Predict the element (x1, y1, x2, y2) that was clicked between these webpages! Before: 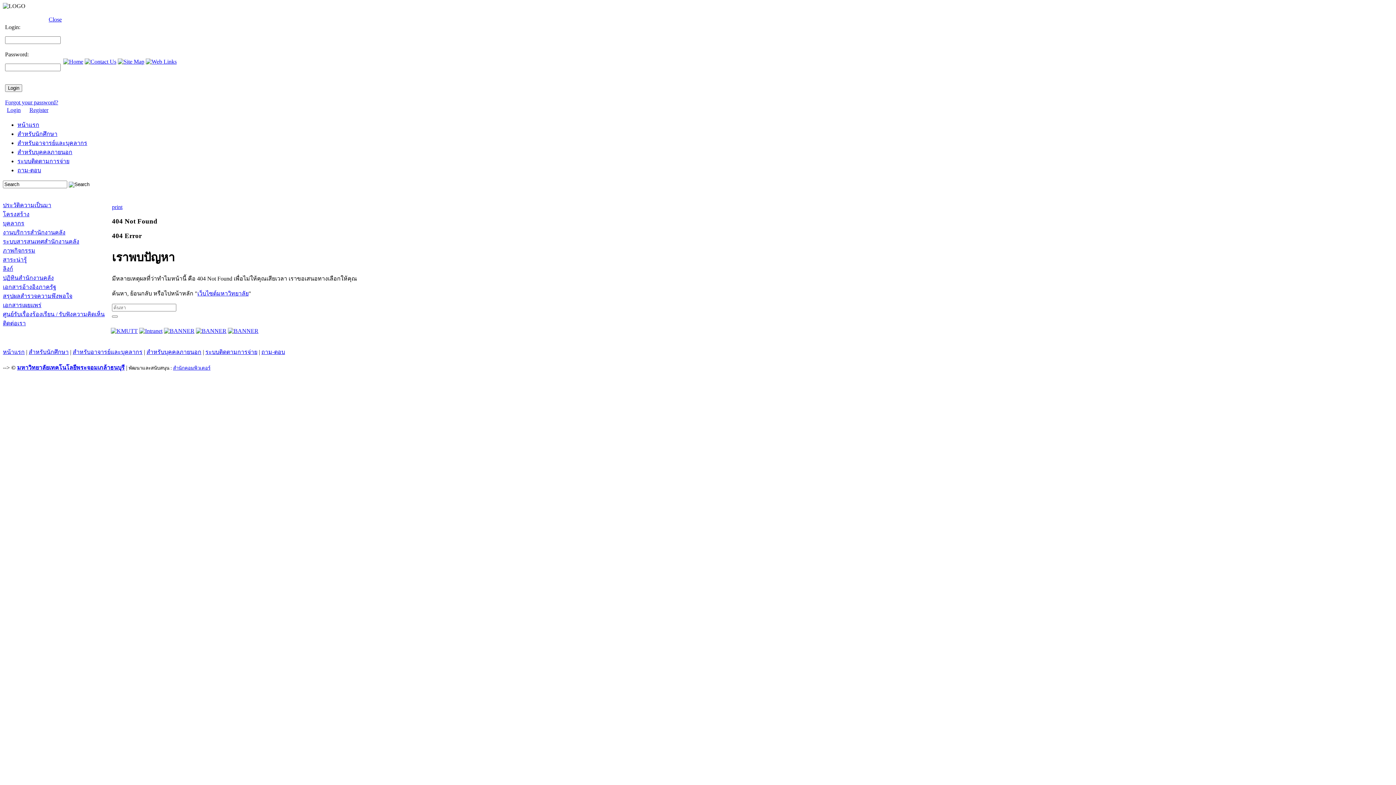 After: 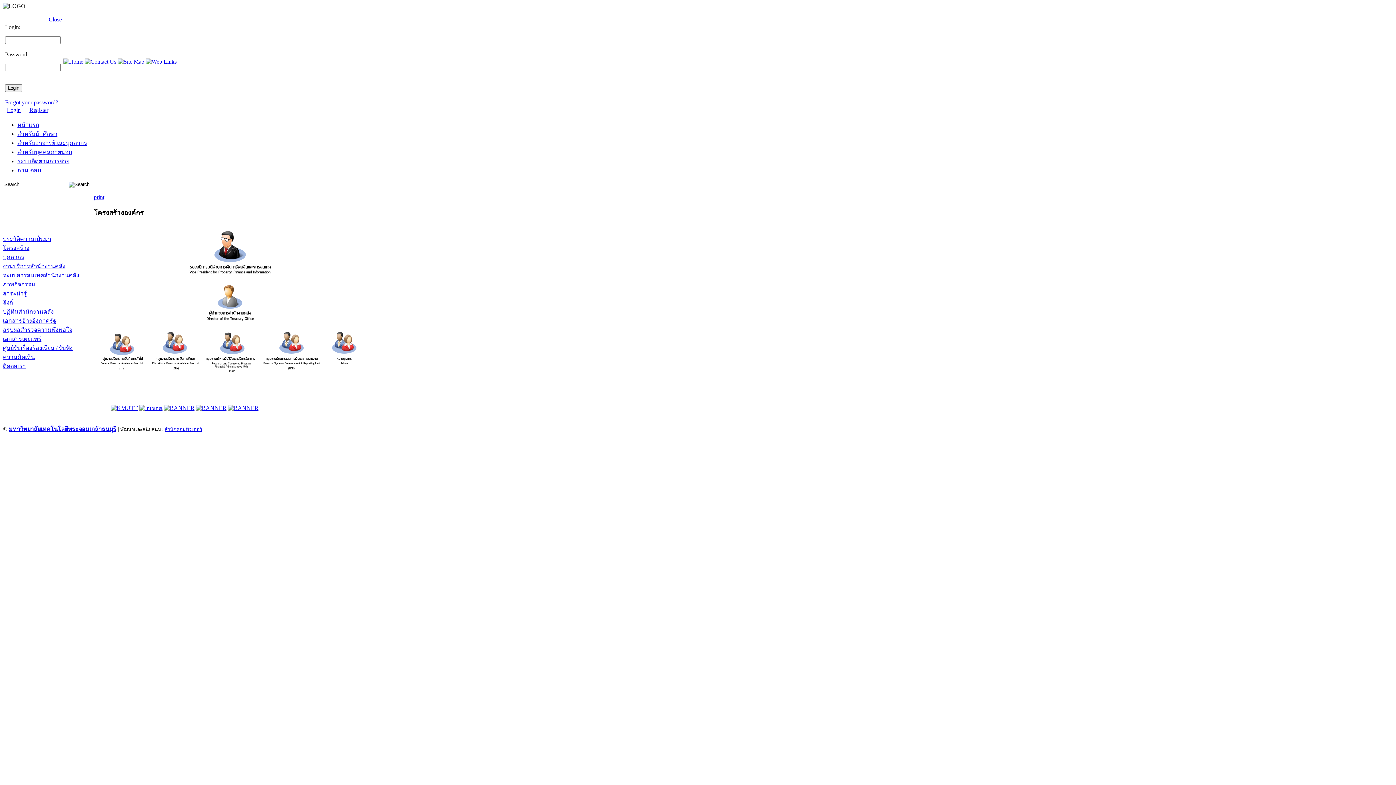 Action: bbox: (2, 211, 29, 217) label: โครงสร้าง